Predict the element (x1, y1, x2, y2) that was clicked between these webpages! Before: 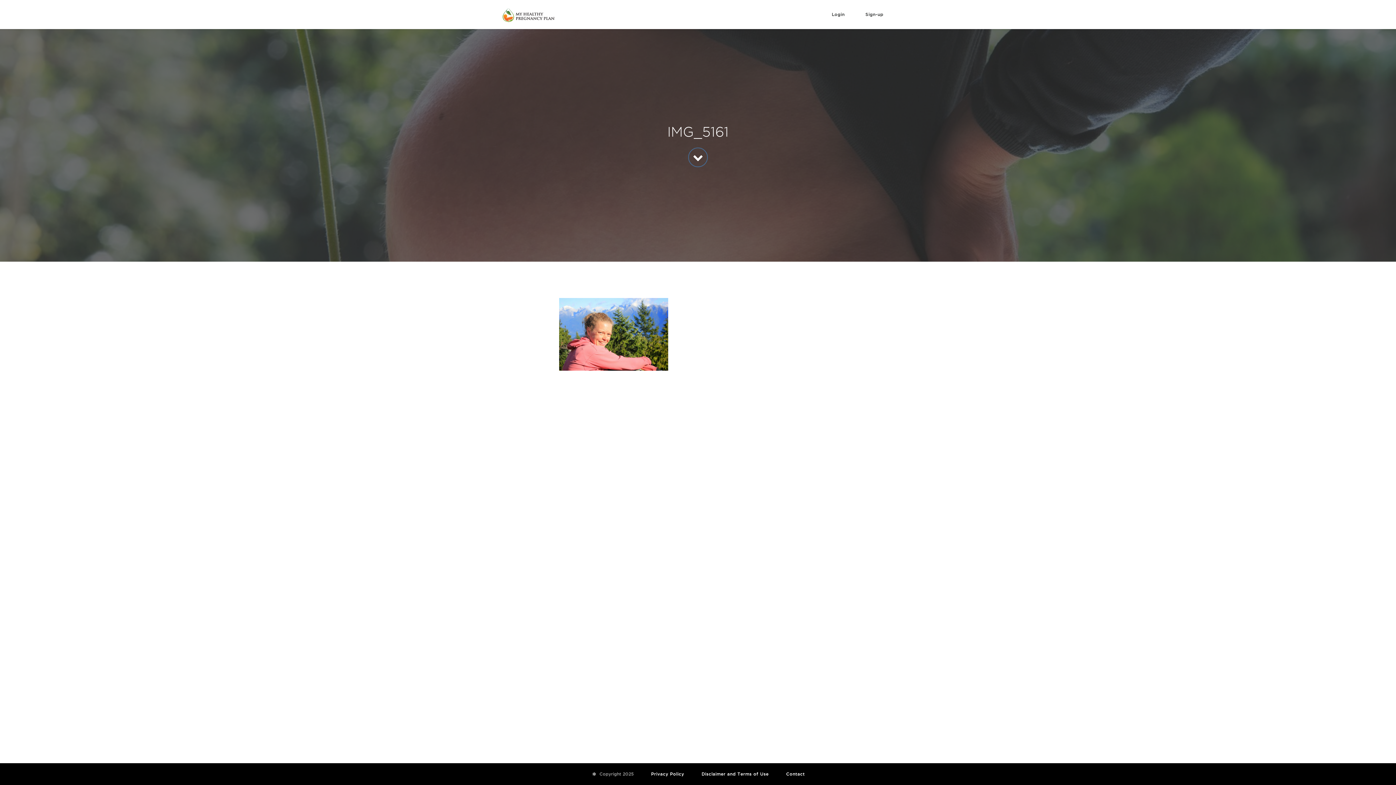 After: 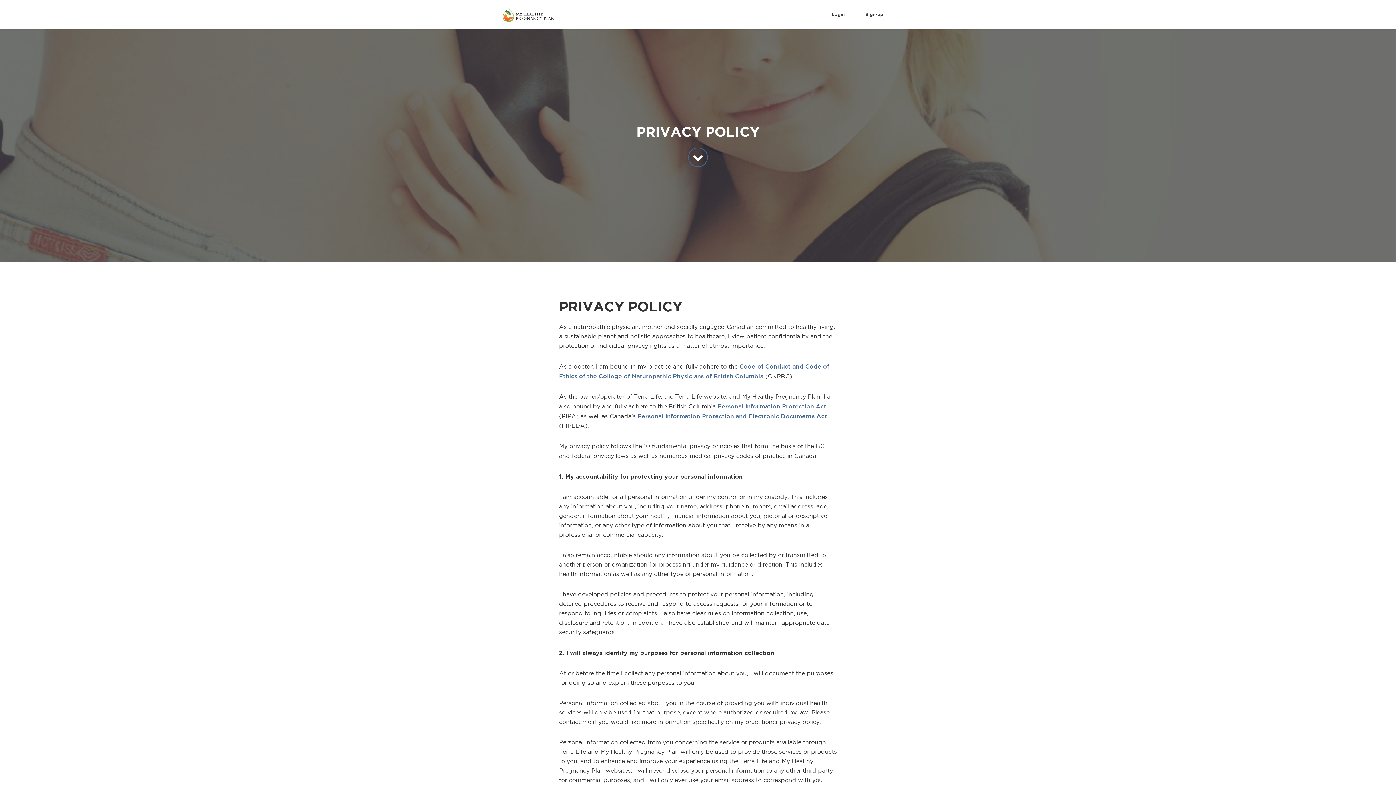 Action: label: Privacy Policy bbox: (651, 763, 684, 785)